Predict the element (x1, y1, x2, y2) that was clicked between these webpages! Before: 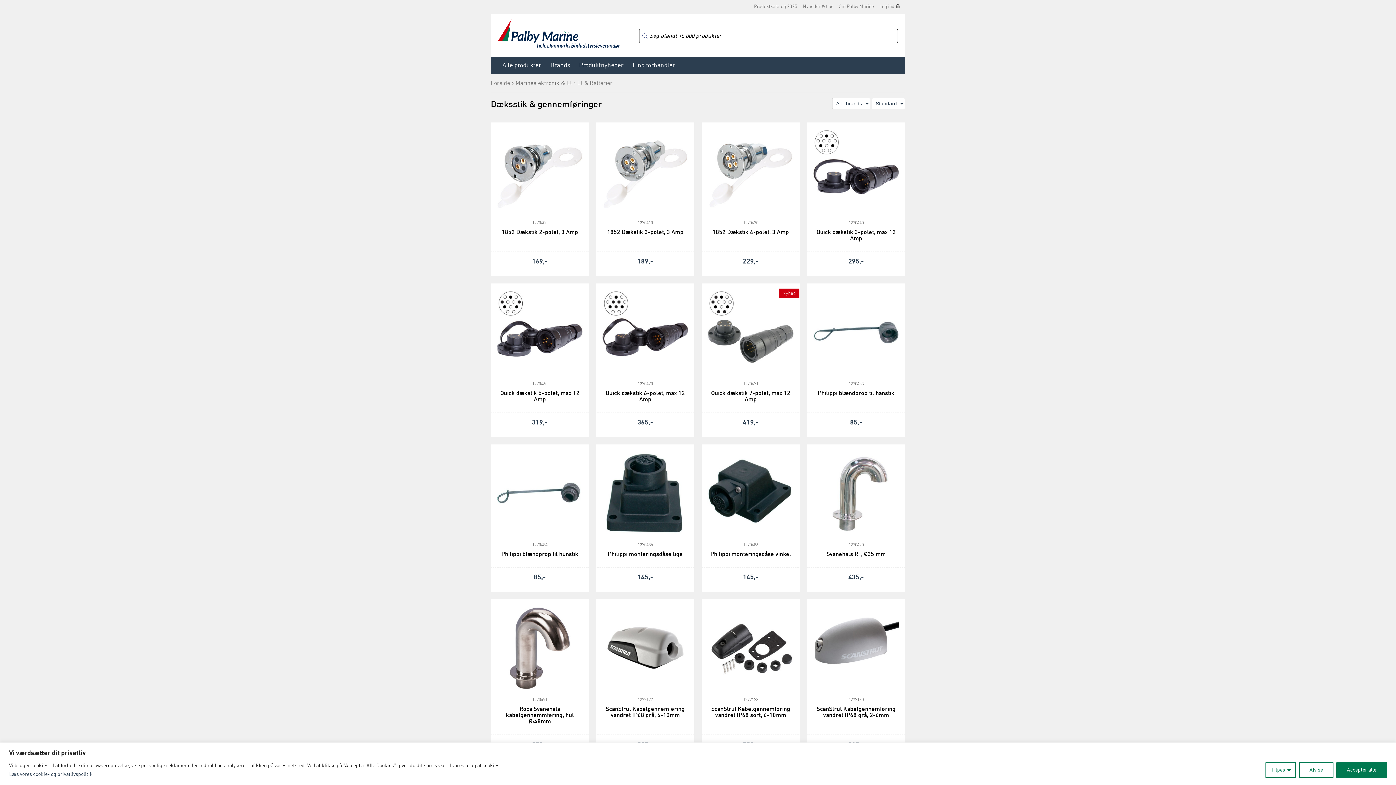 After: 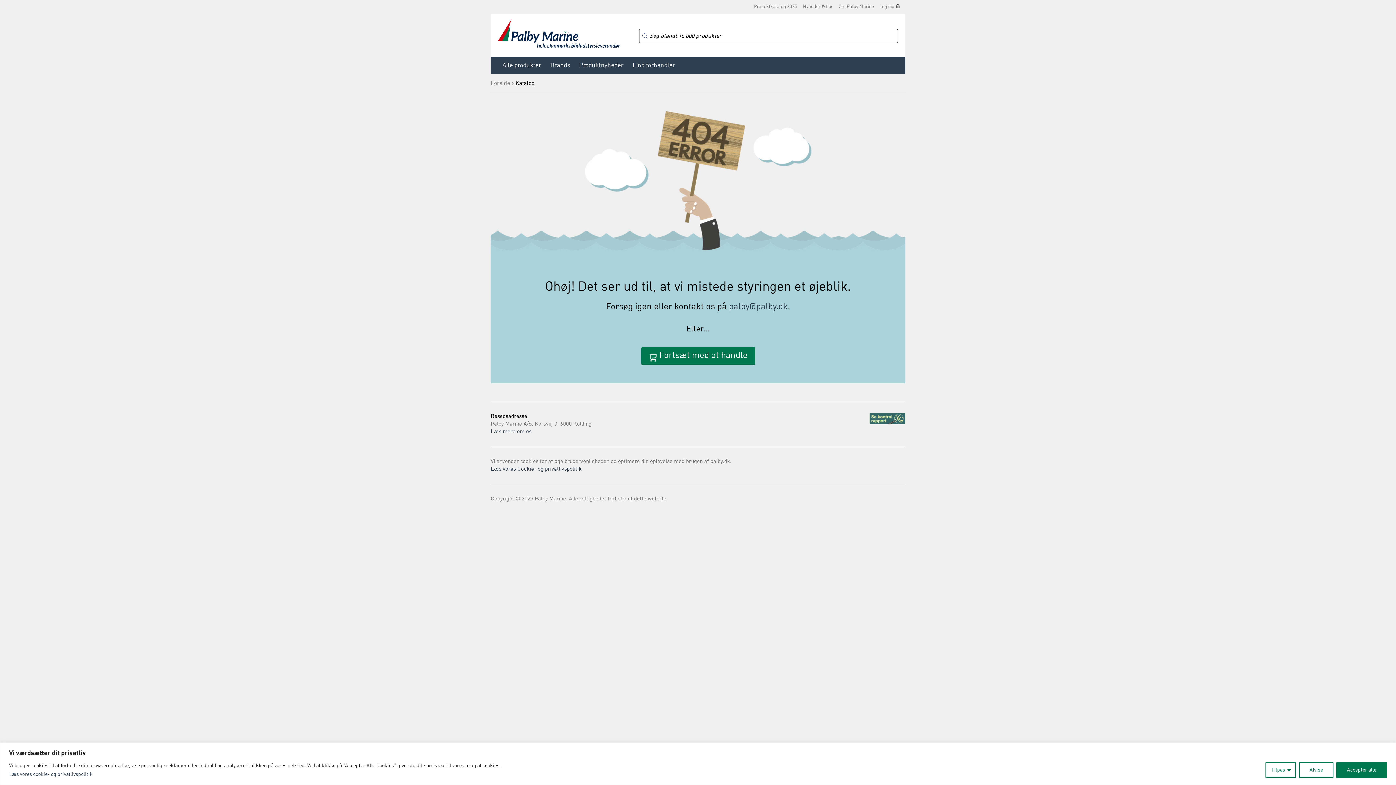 Action: label: Læs vores cookie- og privatlivspolitik bbox: (9, 772, 92, 777)